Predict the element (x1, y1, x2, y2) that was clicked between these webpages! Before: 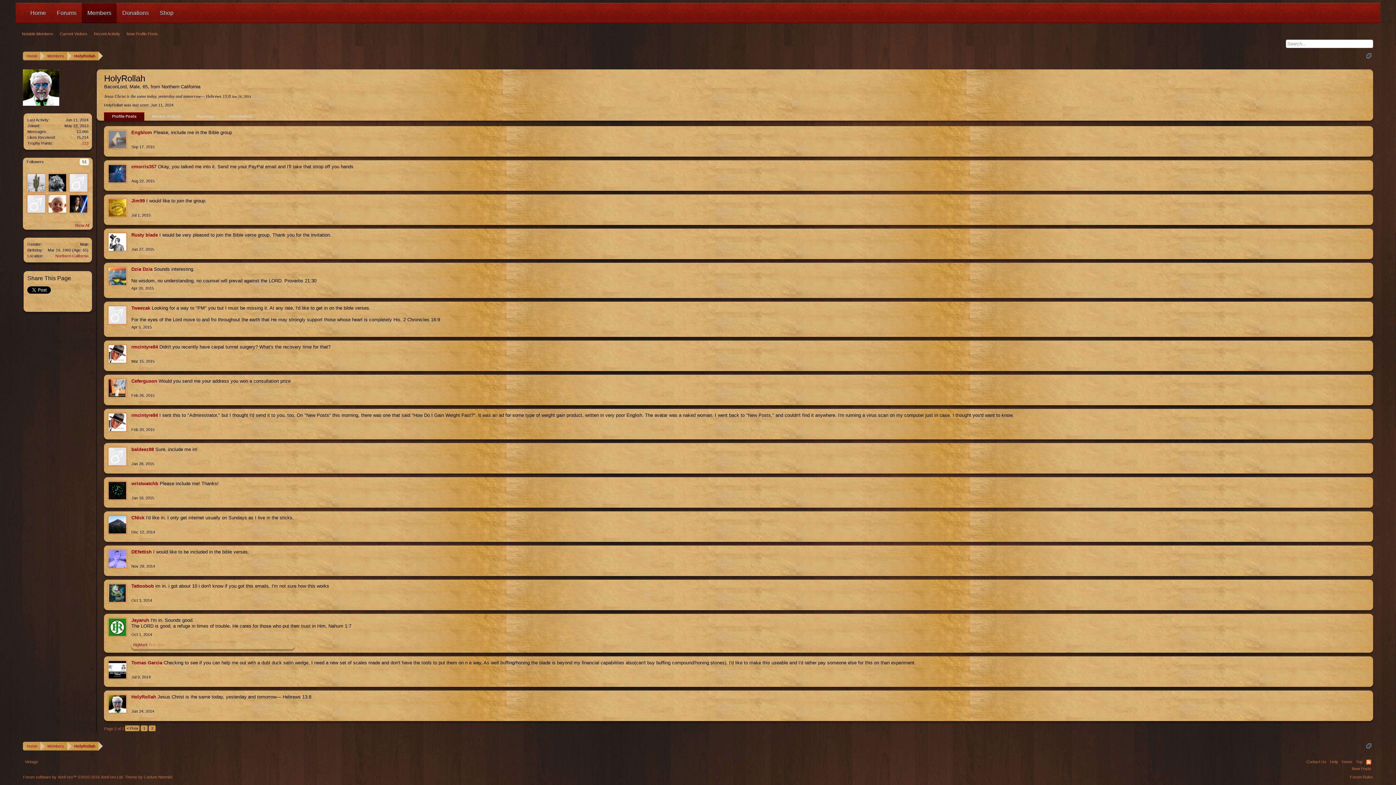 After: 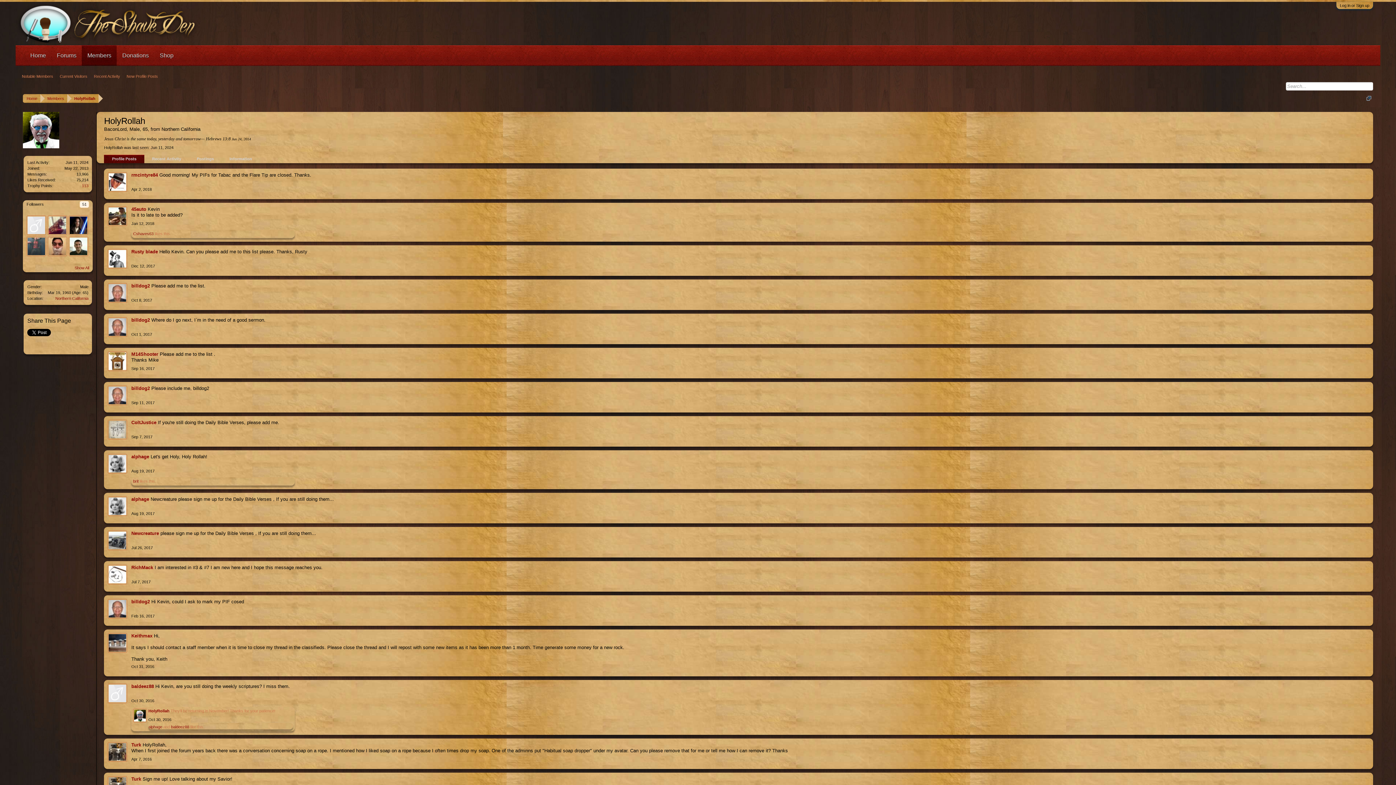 Action: bbox: (140, 725, 147, 731) label: 1